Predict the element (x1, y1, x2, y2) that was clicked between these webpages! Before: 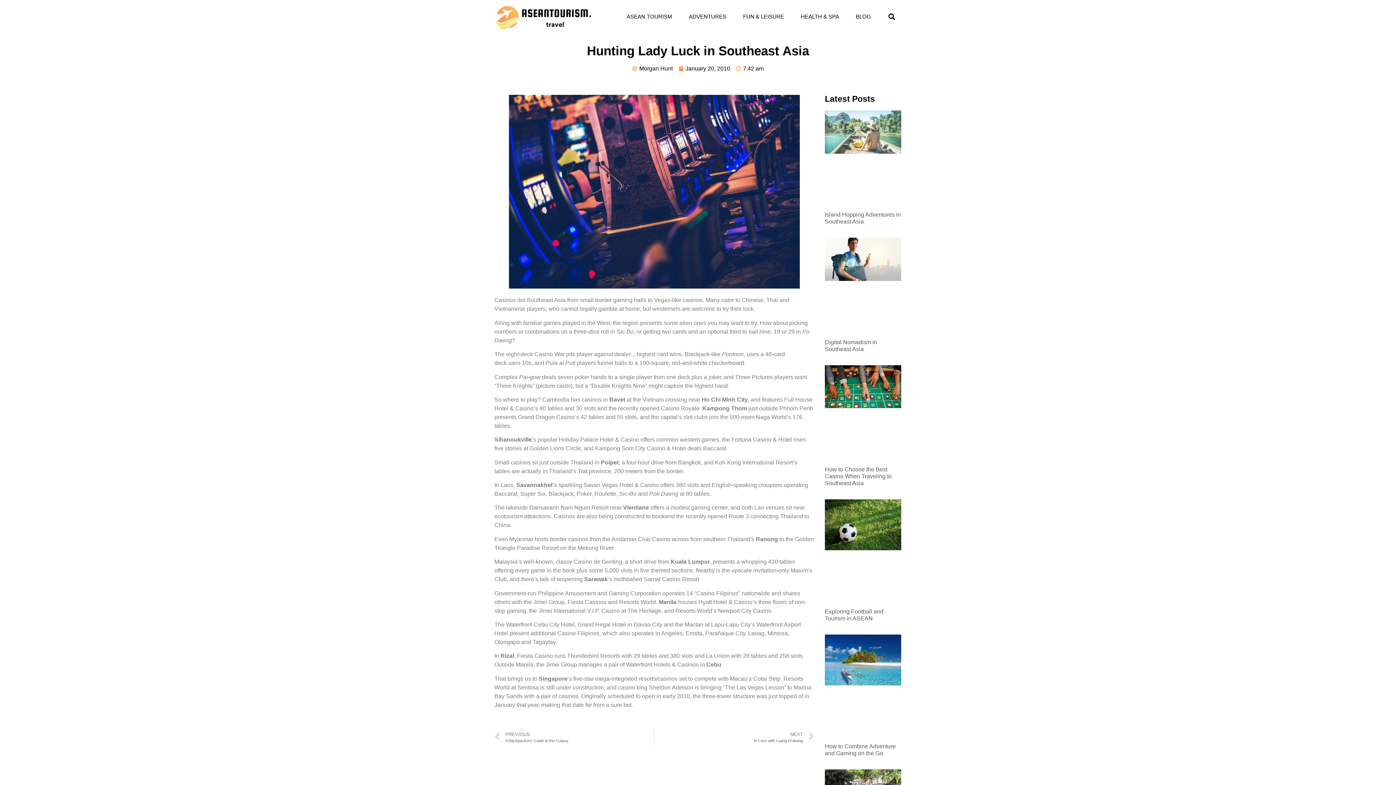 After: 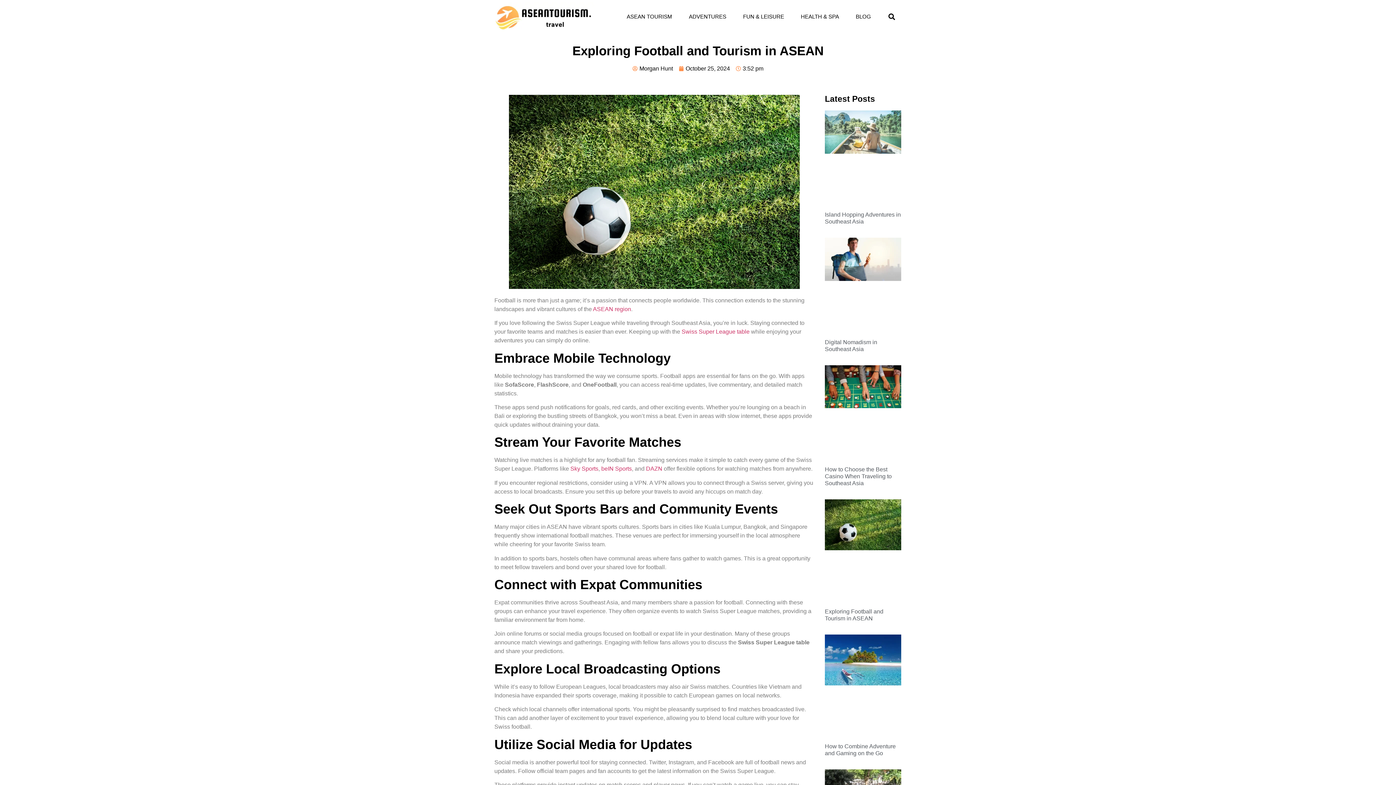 Action: bbox: (825, 499, 901, 601)